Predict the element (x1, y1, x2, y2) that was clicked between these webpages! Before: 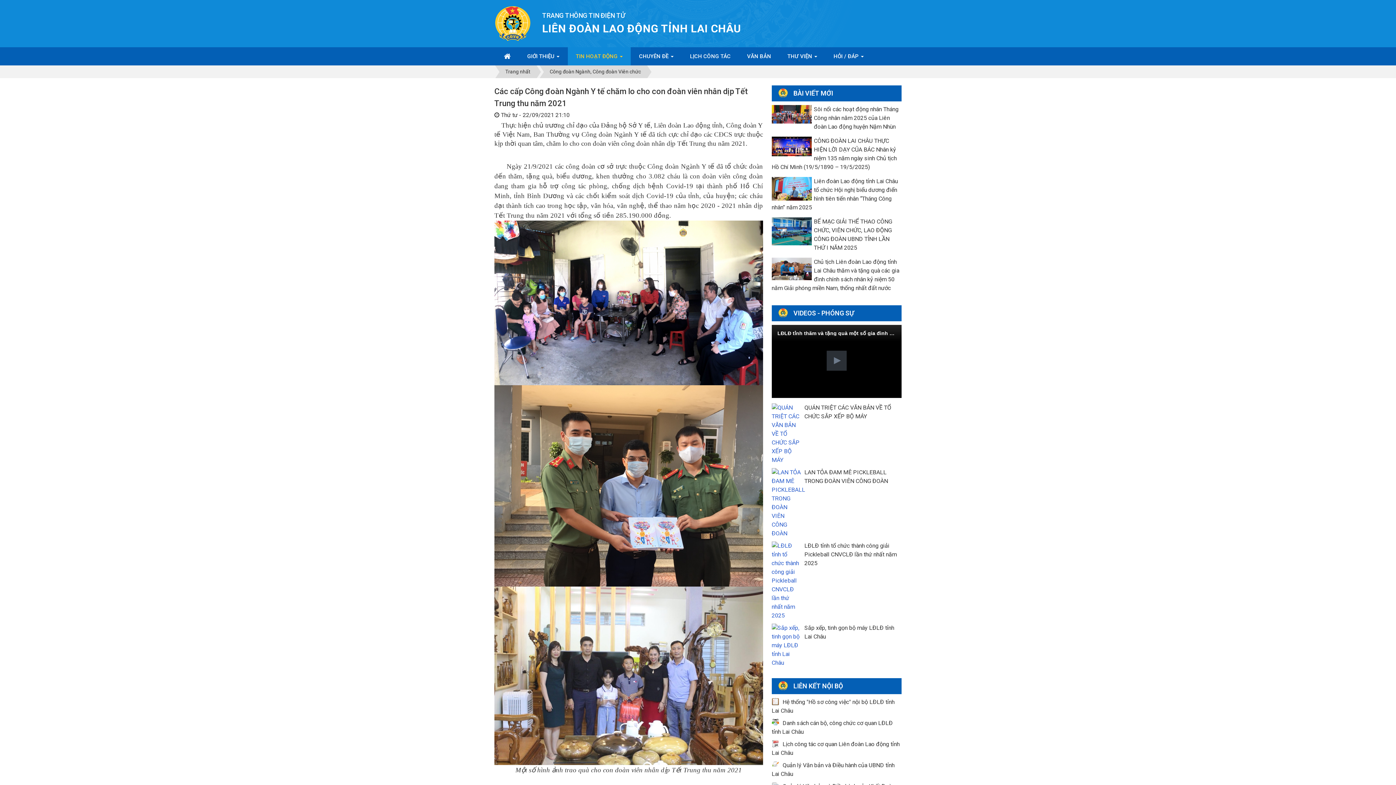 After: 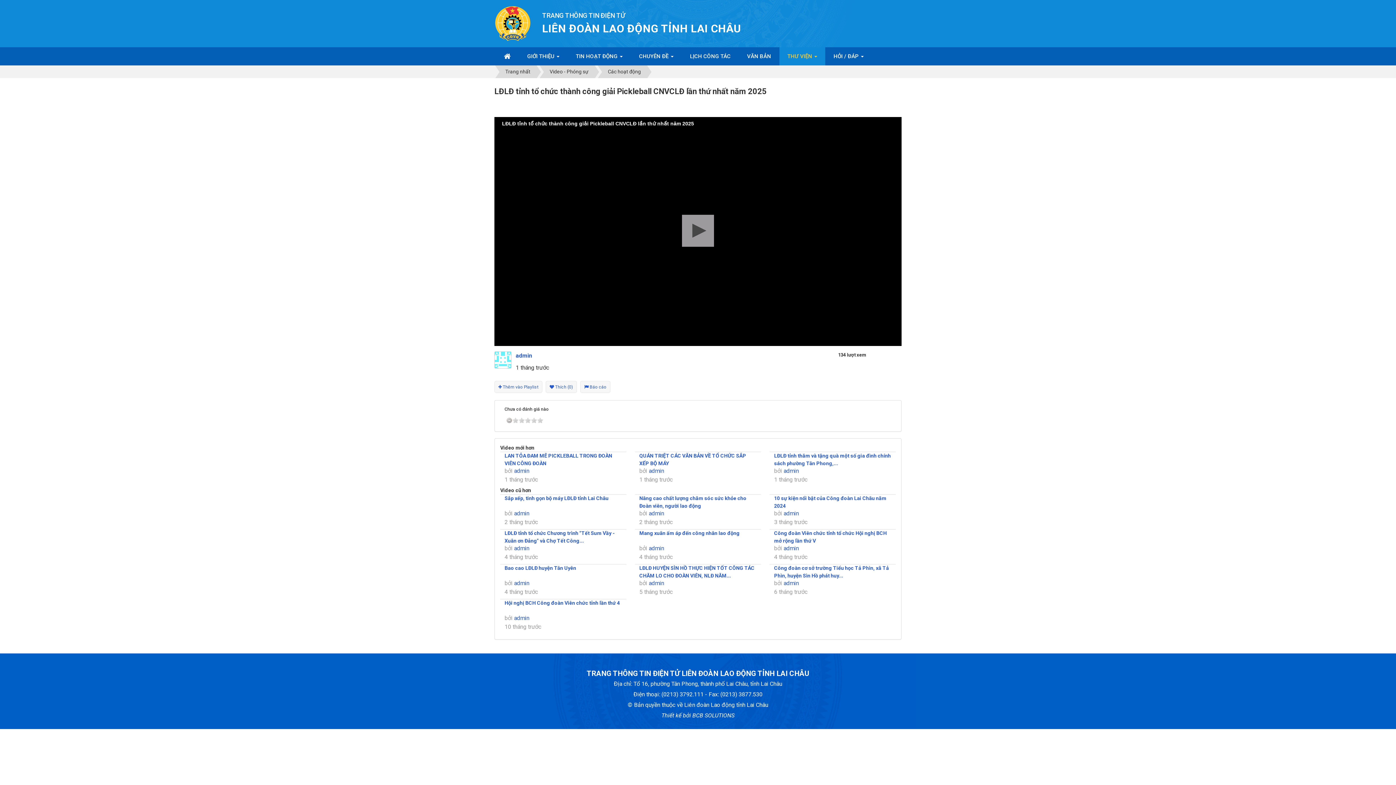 Action: label: LĐLĐ tỉnh tổ chức thành công giải Pickleball CNVCLĐ lần thứ nhất năm 2025 bbox: (804, 542, 896, 566)